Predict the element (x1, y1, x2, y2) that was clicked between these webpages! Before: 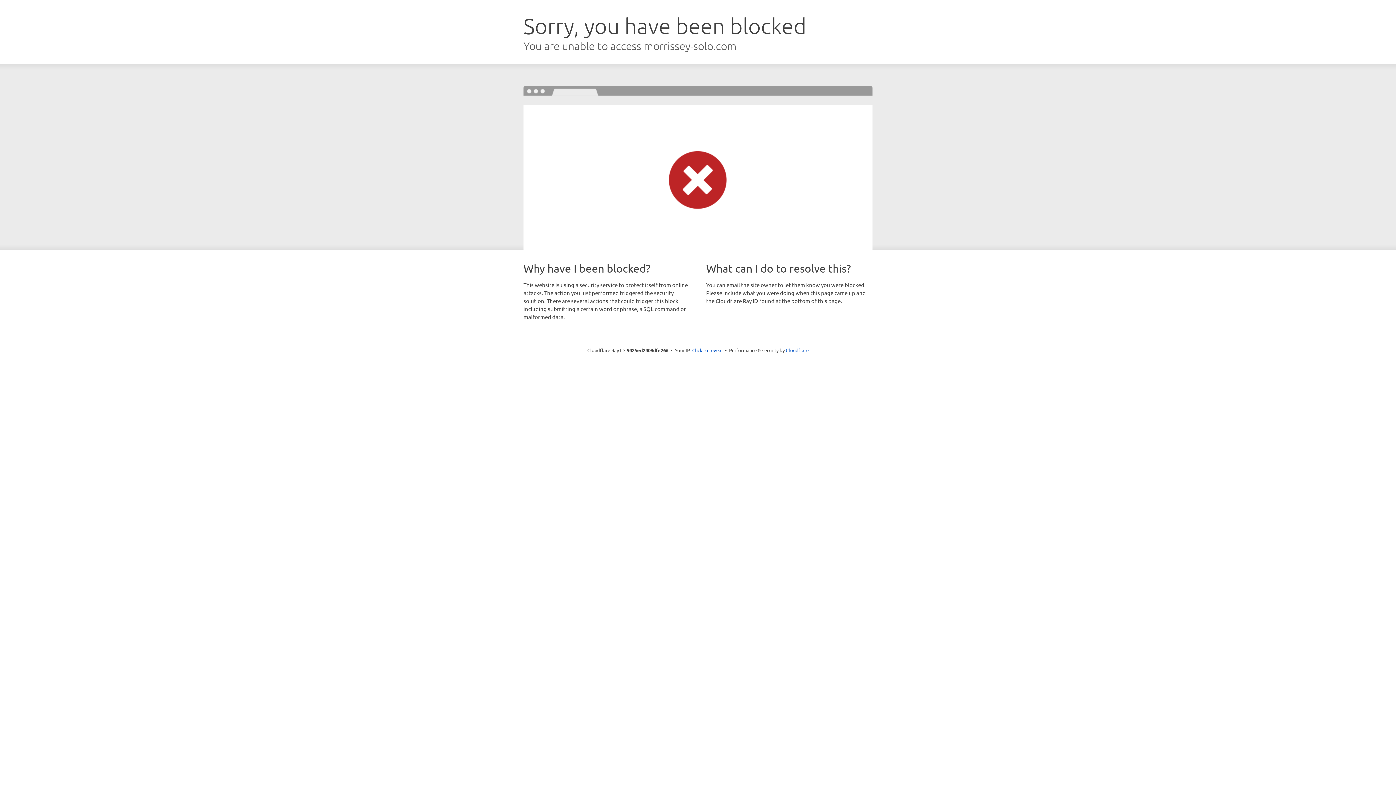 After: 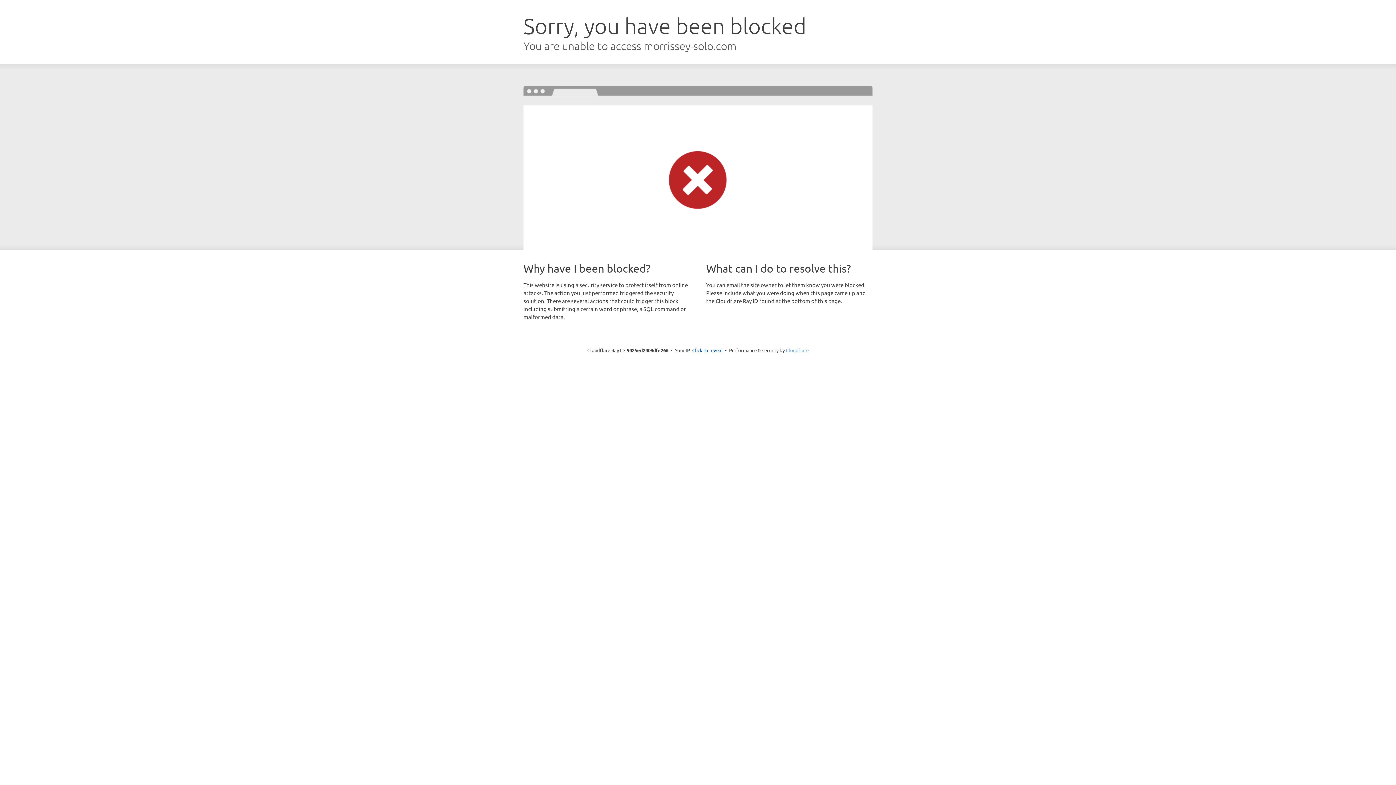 Action: bbox: (786, 347, 808, 353) label: Cloudflare